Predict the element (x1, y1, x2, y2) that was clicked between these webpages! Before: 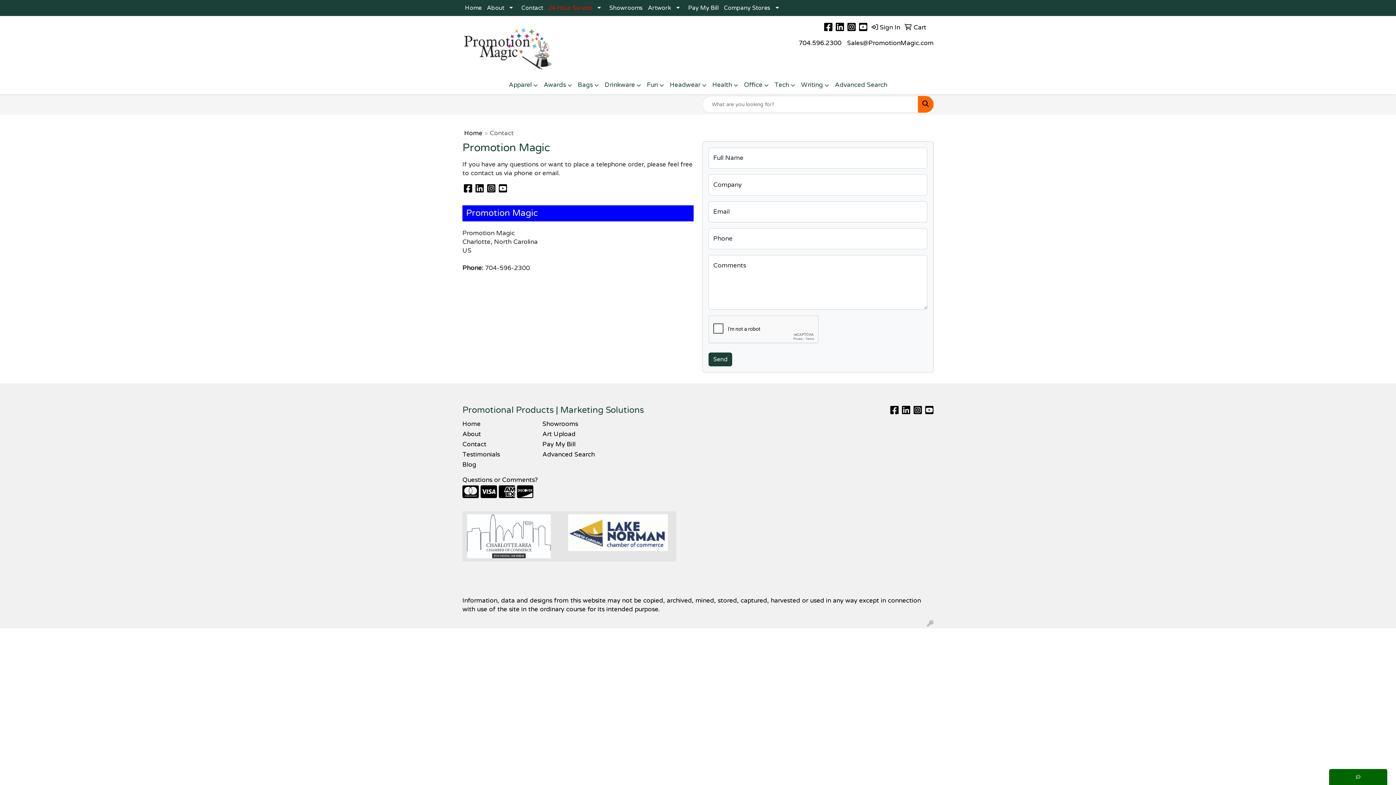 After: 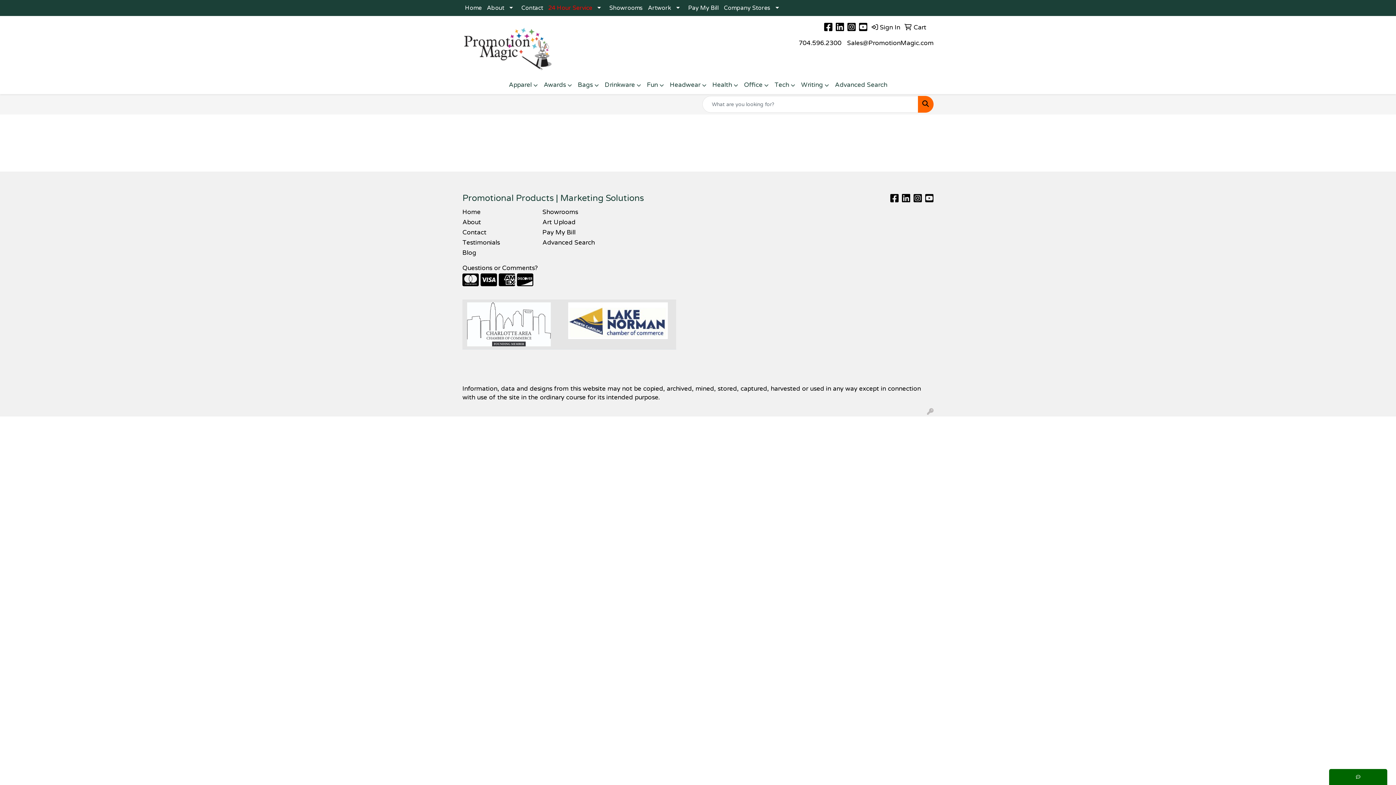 Action: label: Advanced Search bbox: (832, 76, 890, 93)